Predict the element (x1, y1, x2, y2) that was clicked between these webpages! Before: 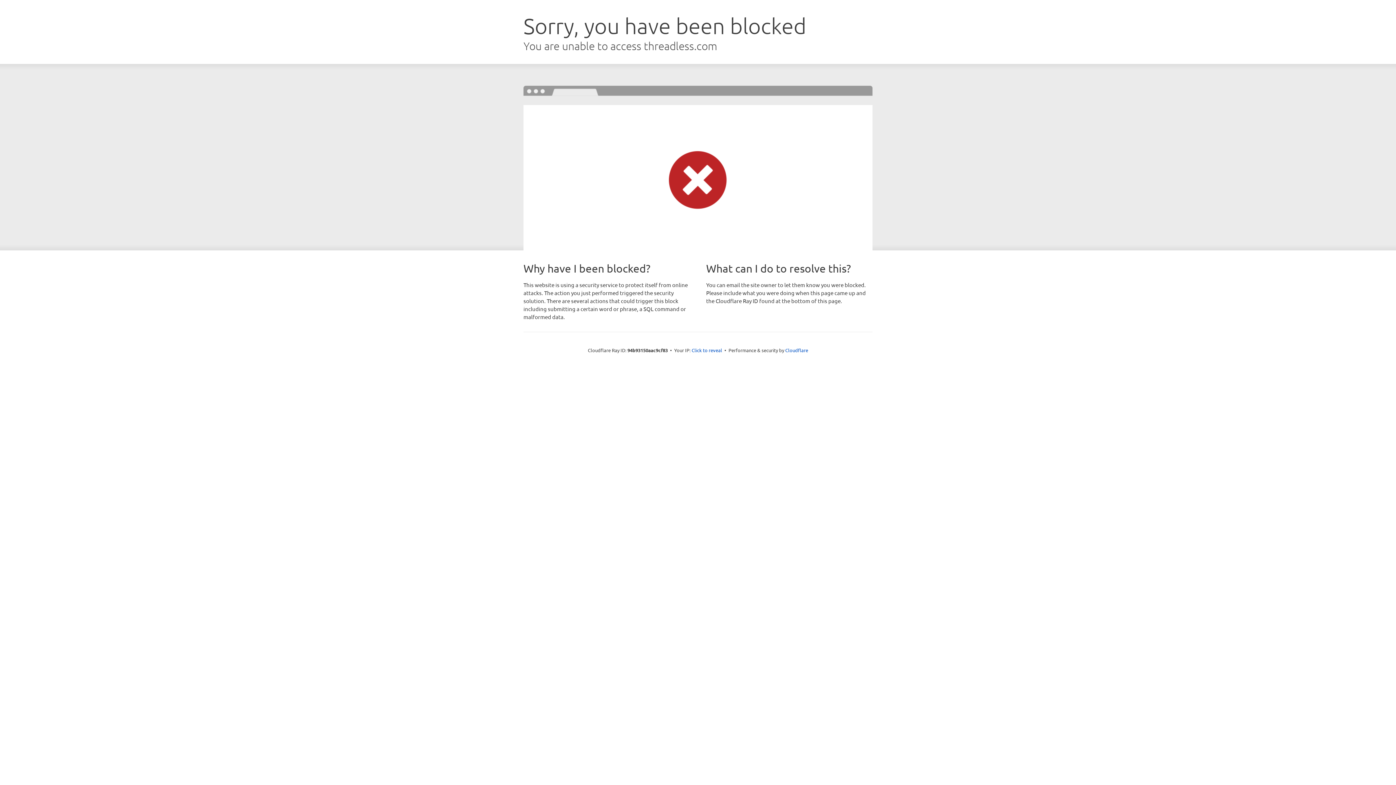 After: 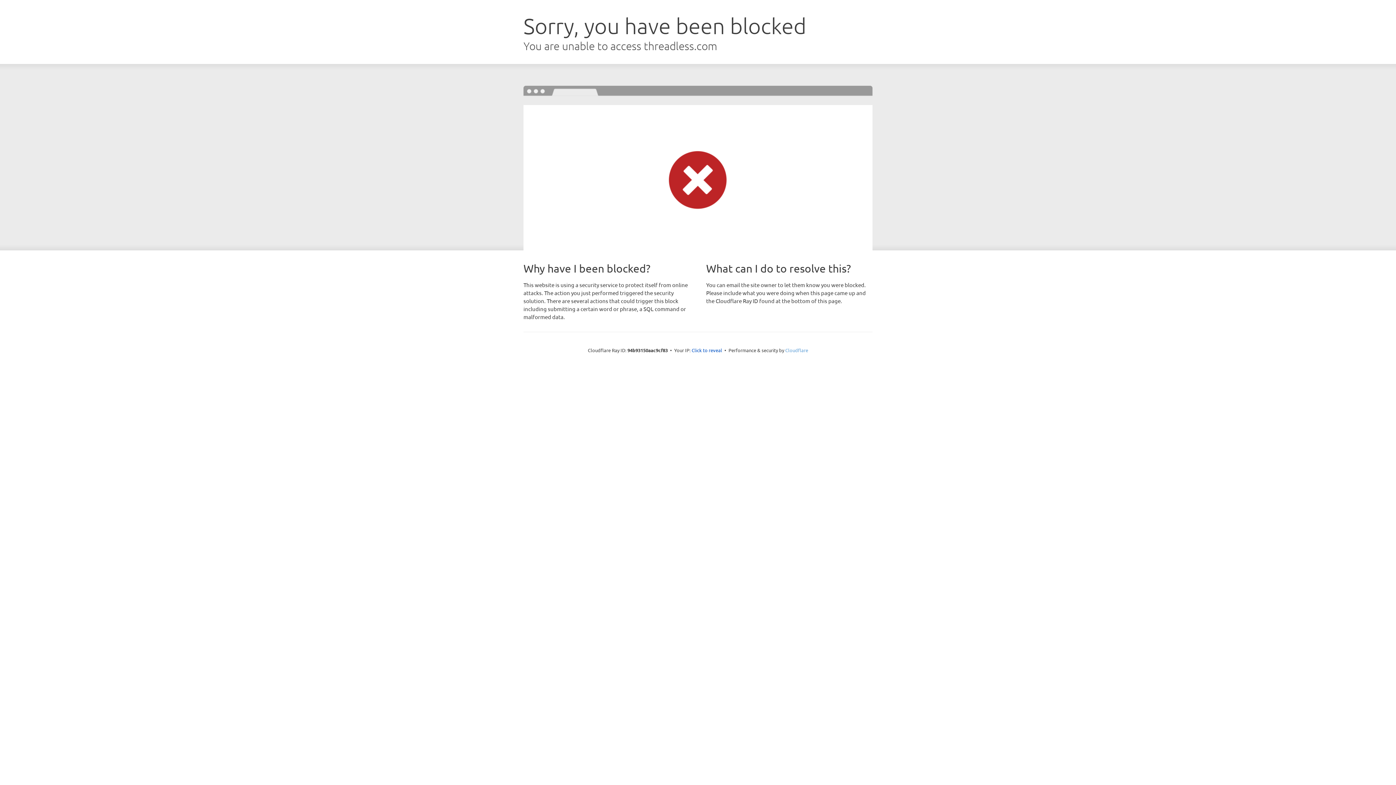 Action: bbox: (785, 347, 808, 353) label: Cloudflare